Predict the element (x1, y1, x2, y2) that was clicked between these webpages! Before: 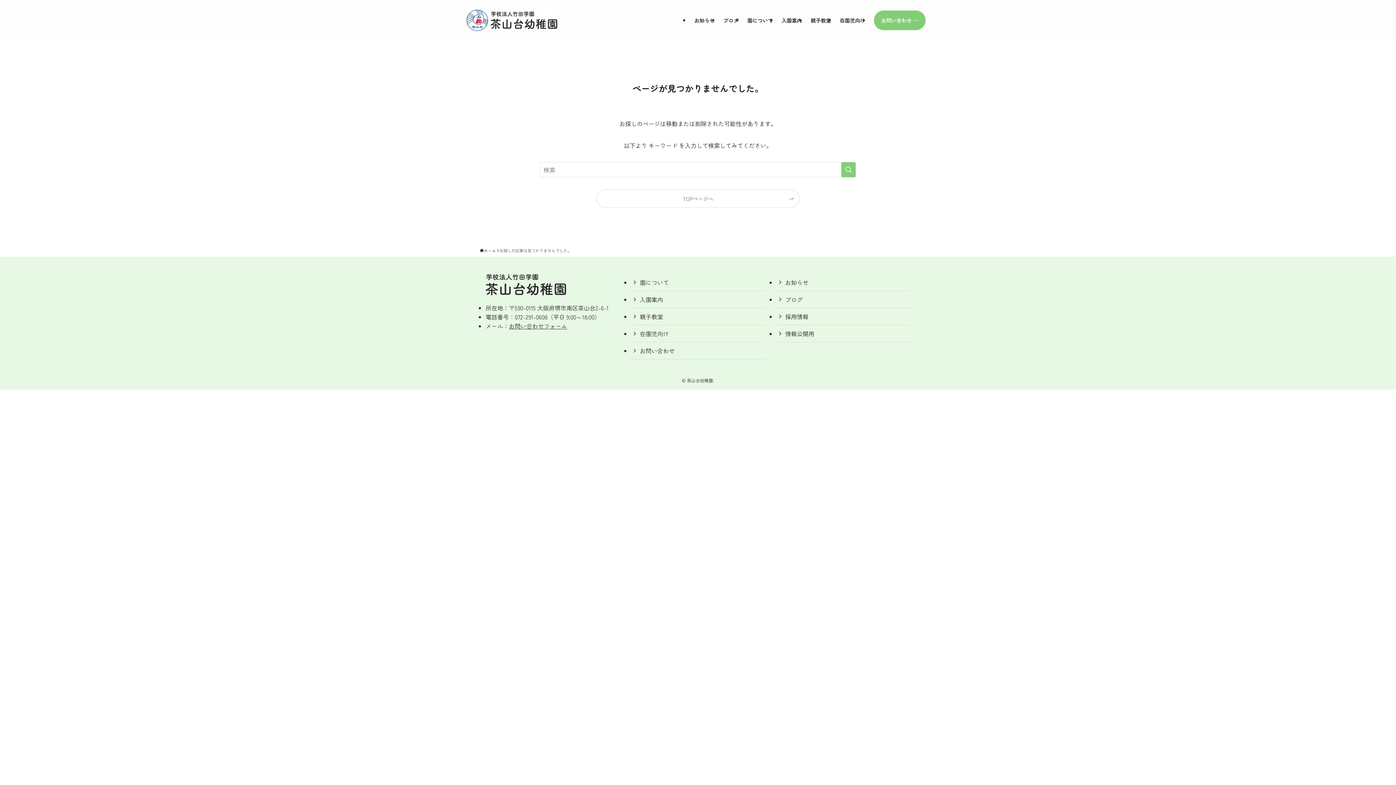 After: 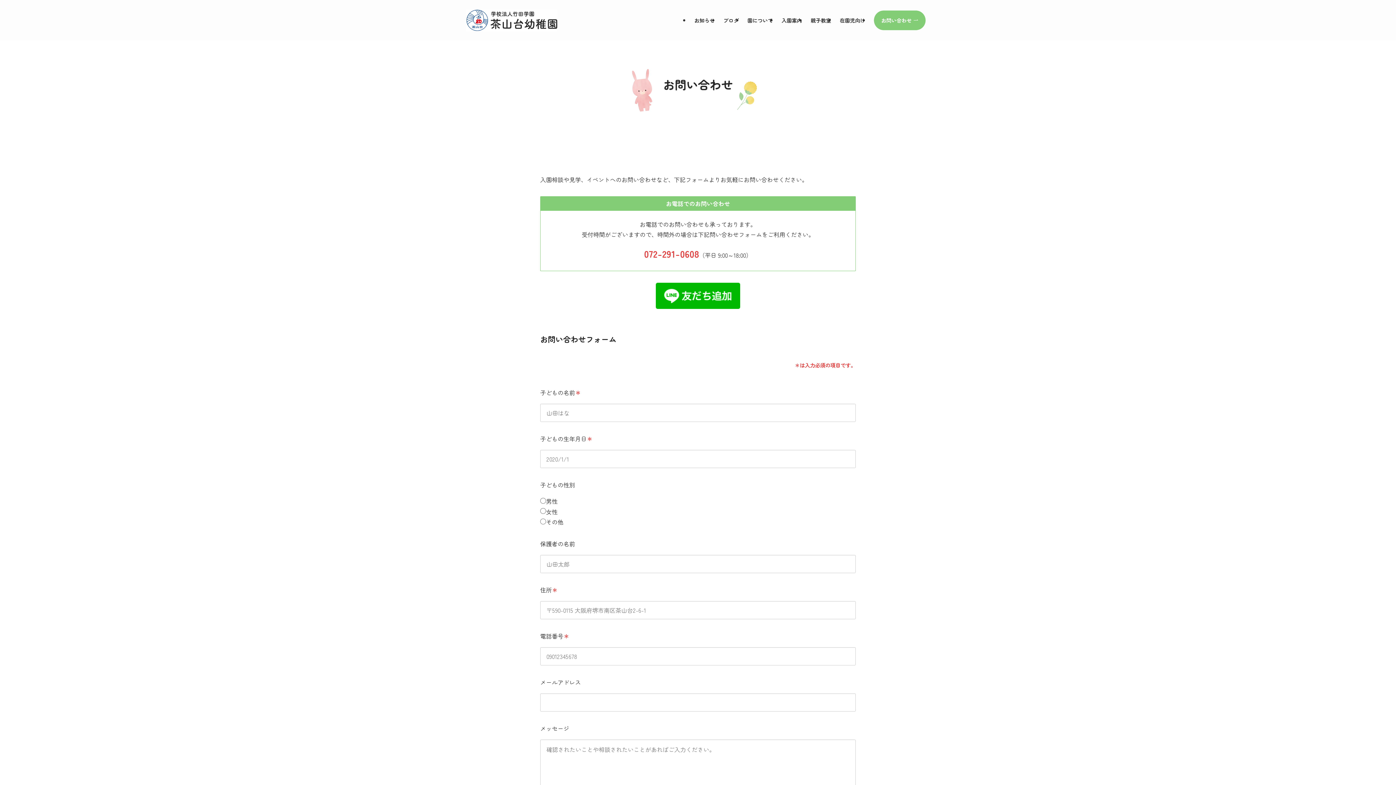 Action: bbox: (869, 3, 930, 37) label: お問い合わせ 